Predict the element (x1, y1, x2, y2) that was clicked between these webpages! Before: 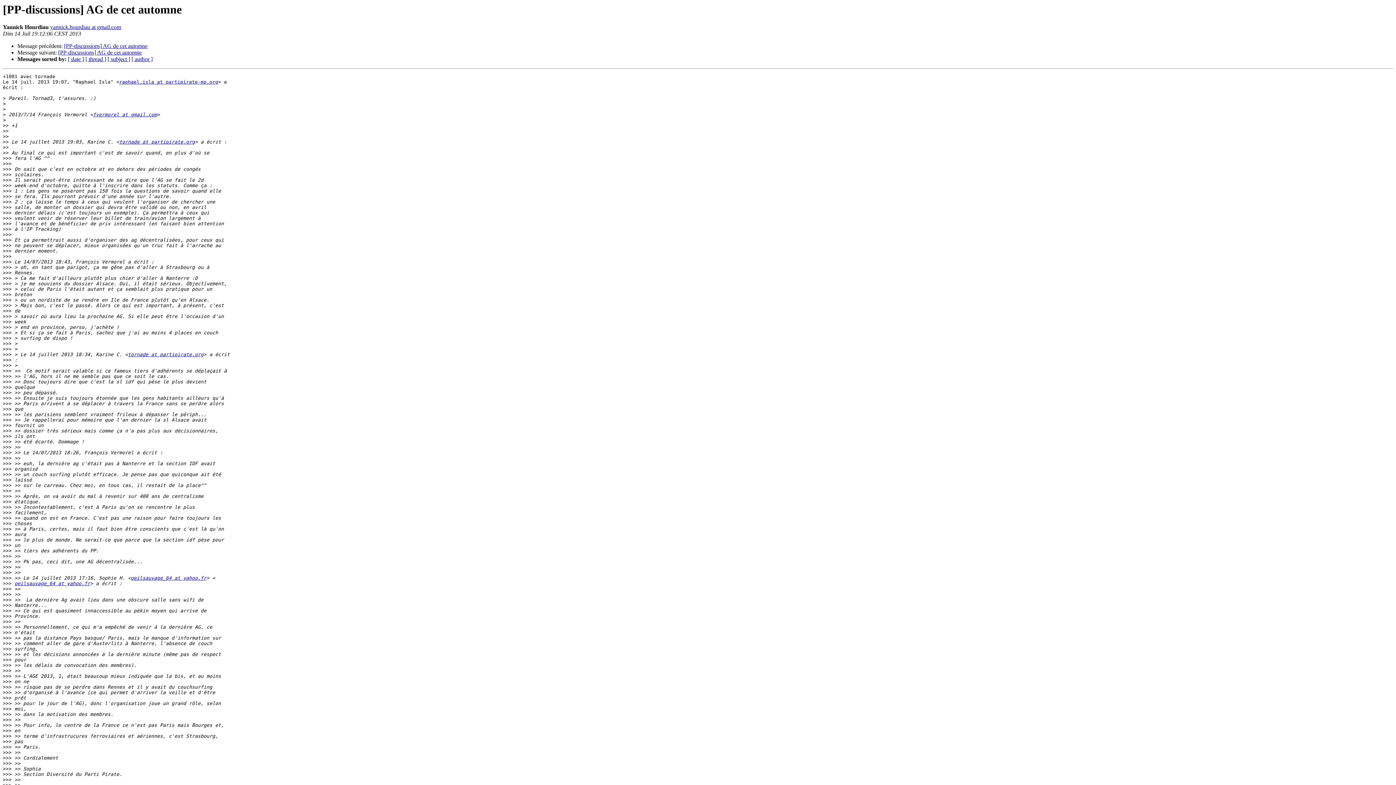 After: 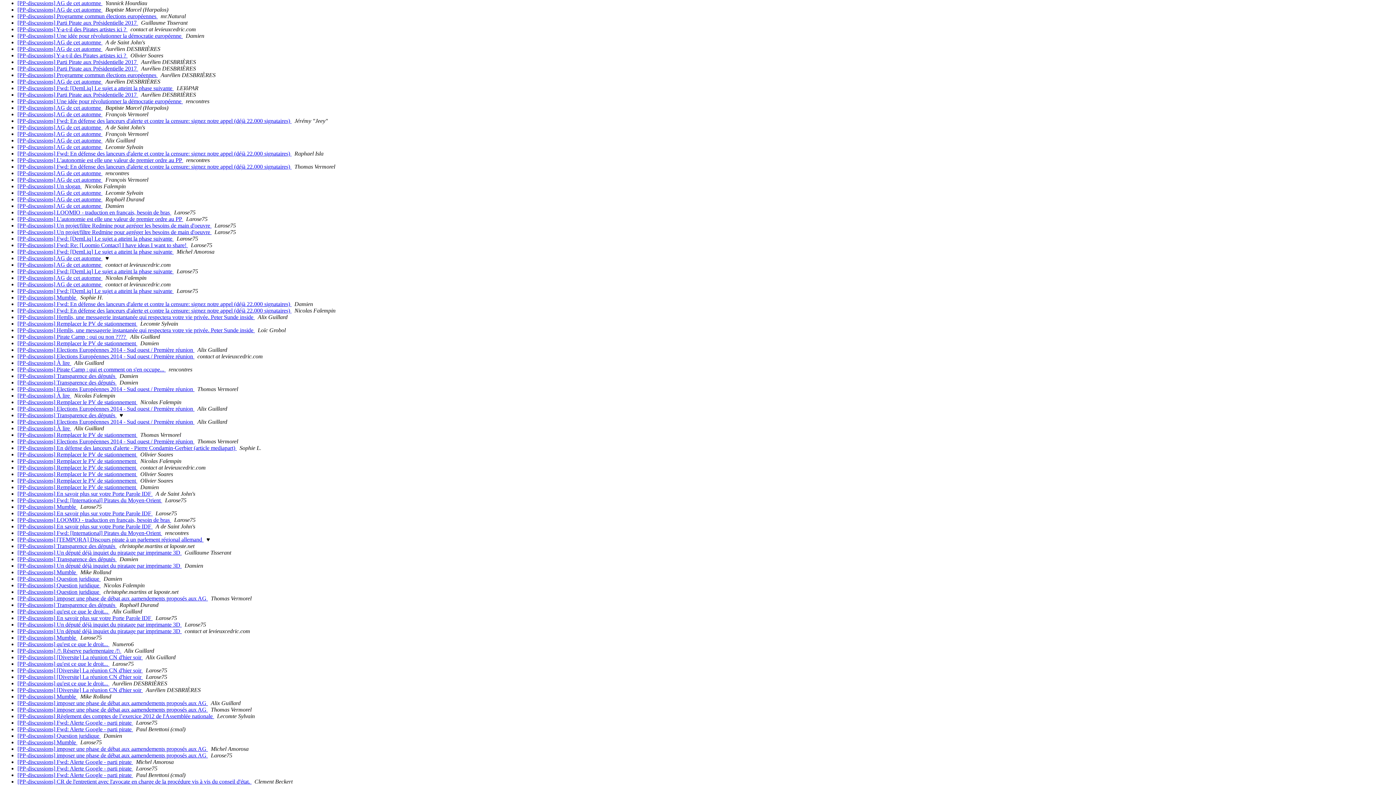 Action: bbox: (68, 56, 84, 62) label: [ date ]